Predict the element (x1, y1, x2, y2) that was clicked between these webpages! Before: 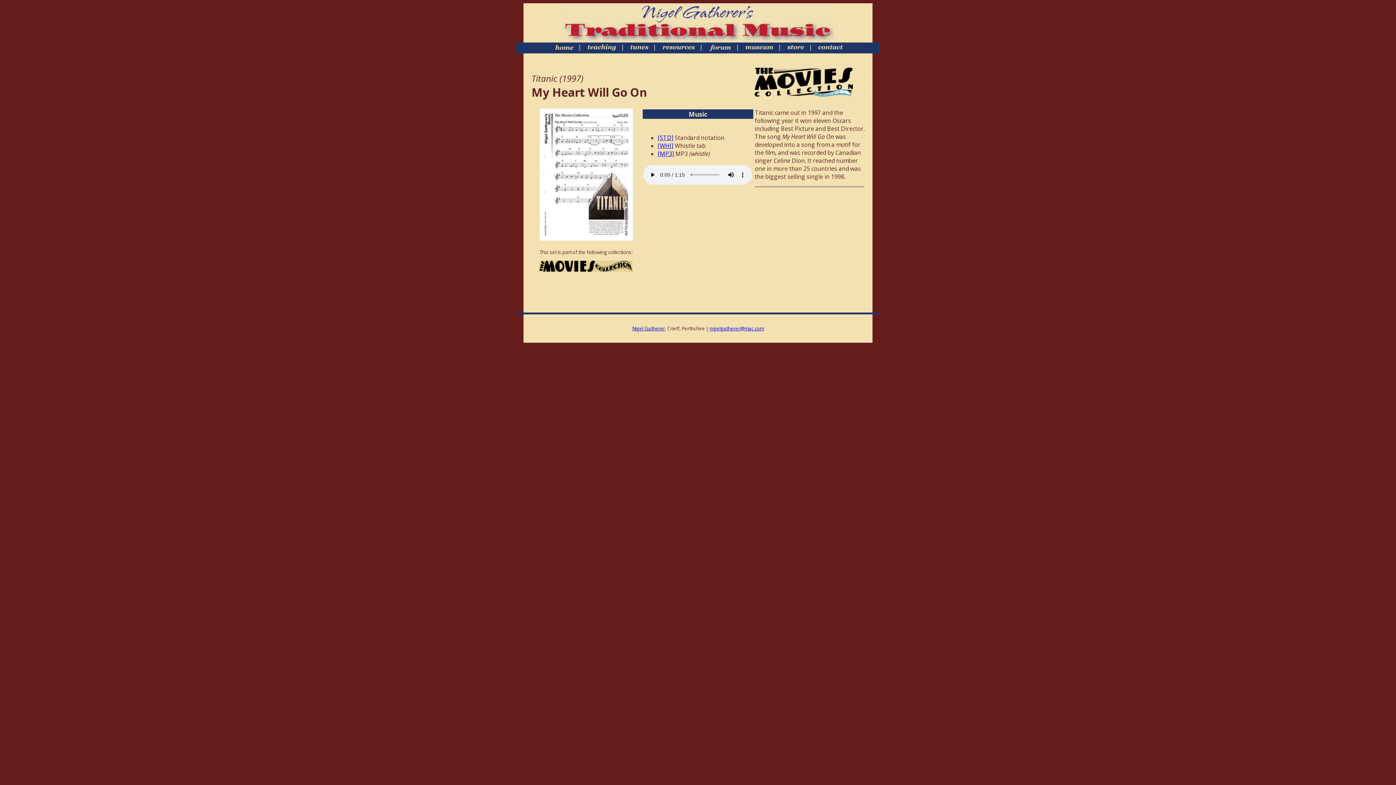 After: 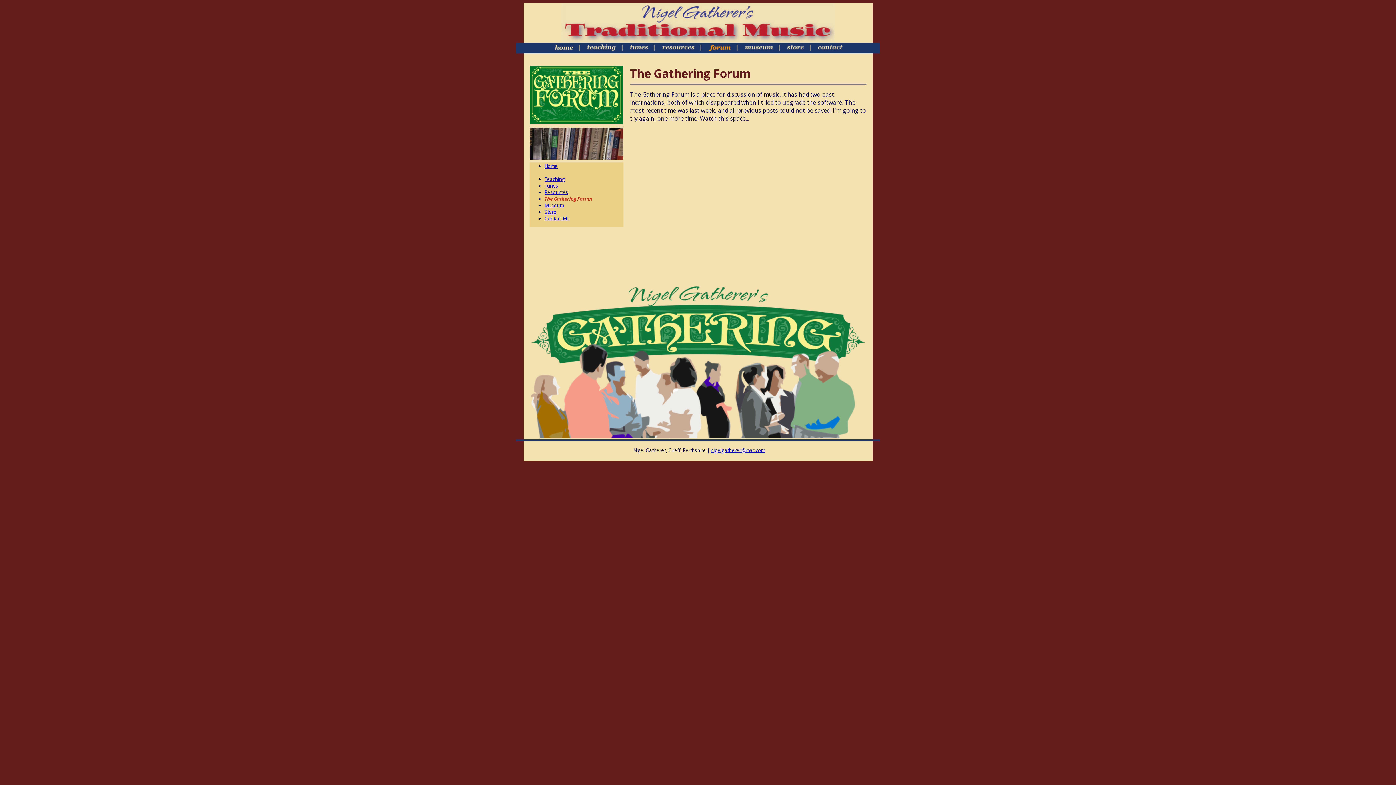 Action: bbox: (708, 45, 731, 53)